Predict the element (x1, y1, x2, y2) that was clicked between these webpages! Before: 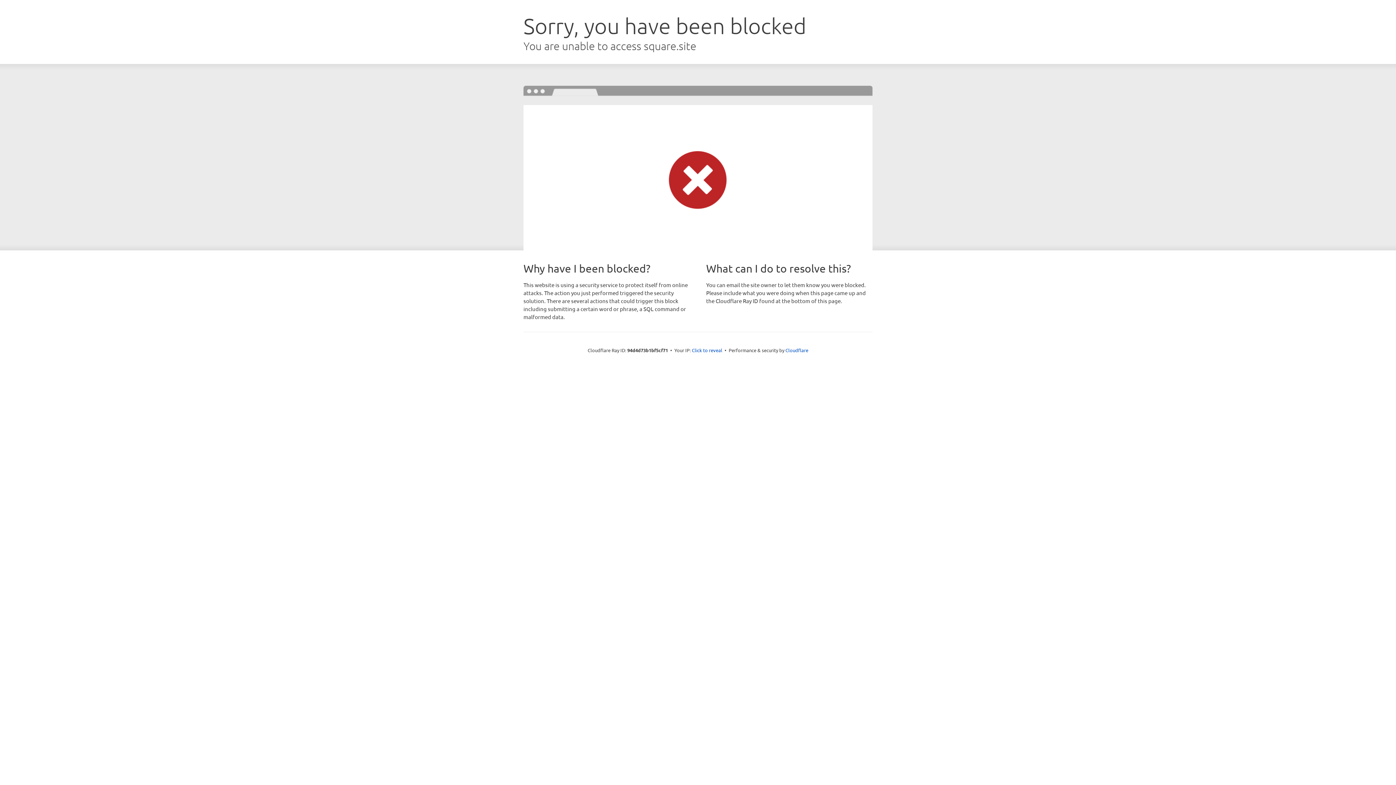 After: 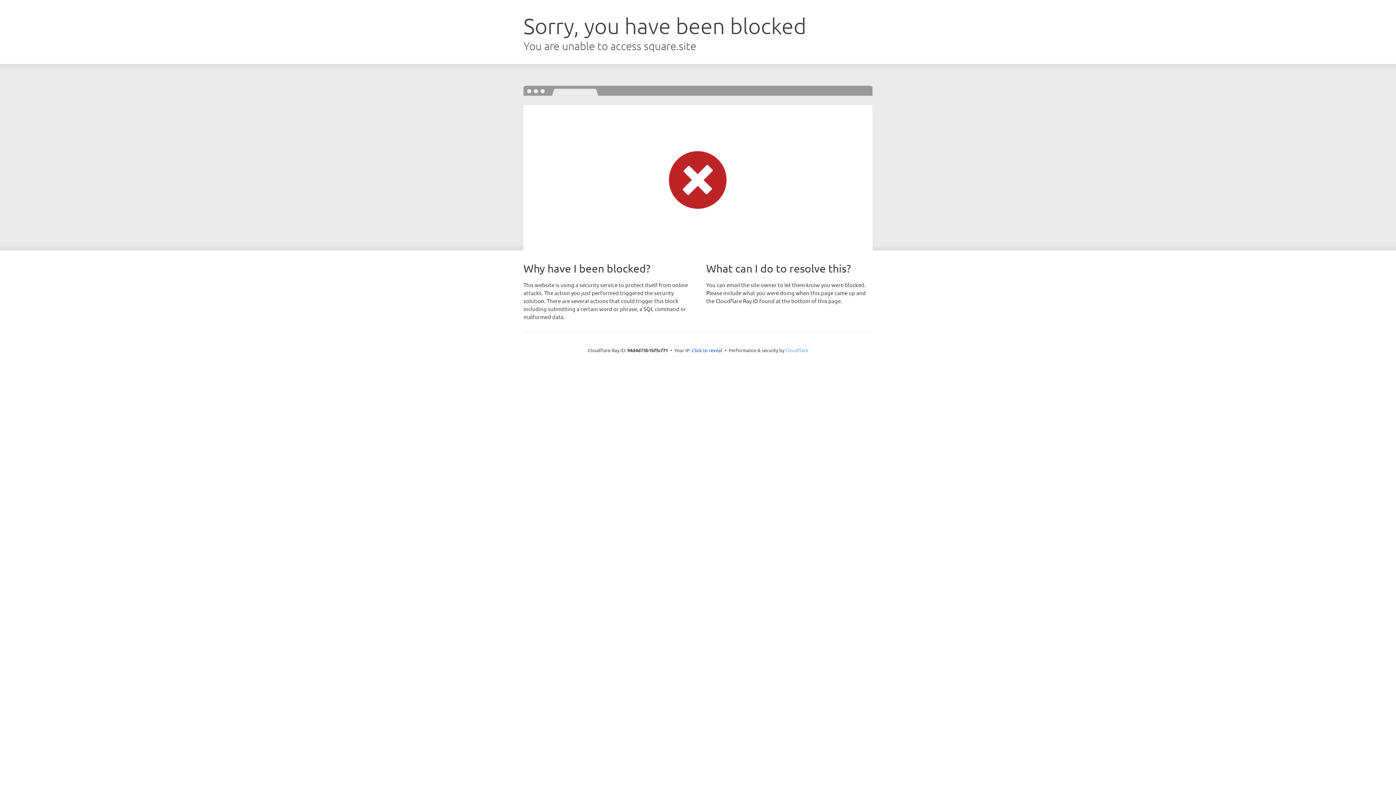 Action: bbox: (785, 347, 808, 353) label: Cloudflare